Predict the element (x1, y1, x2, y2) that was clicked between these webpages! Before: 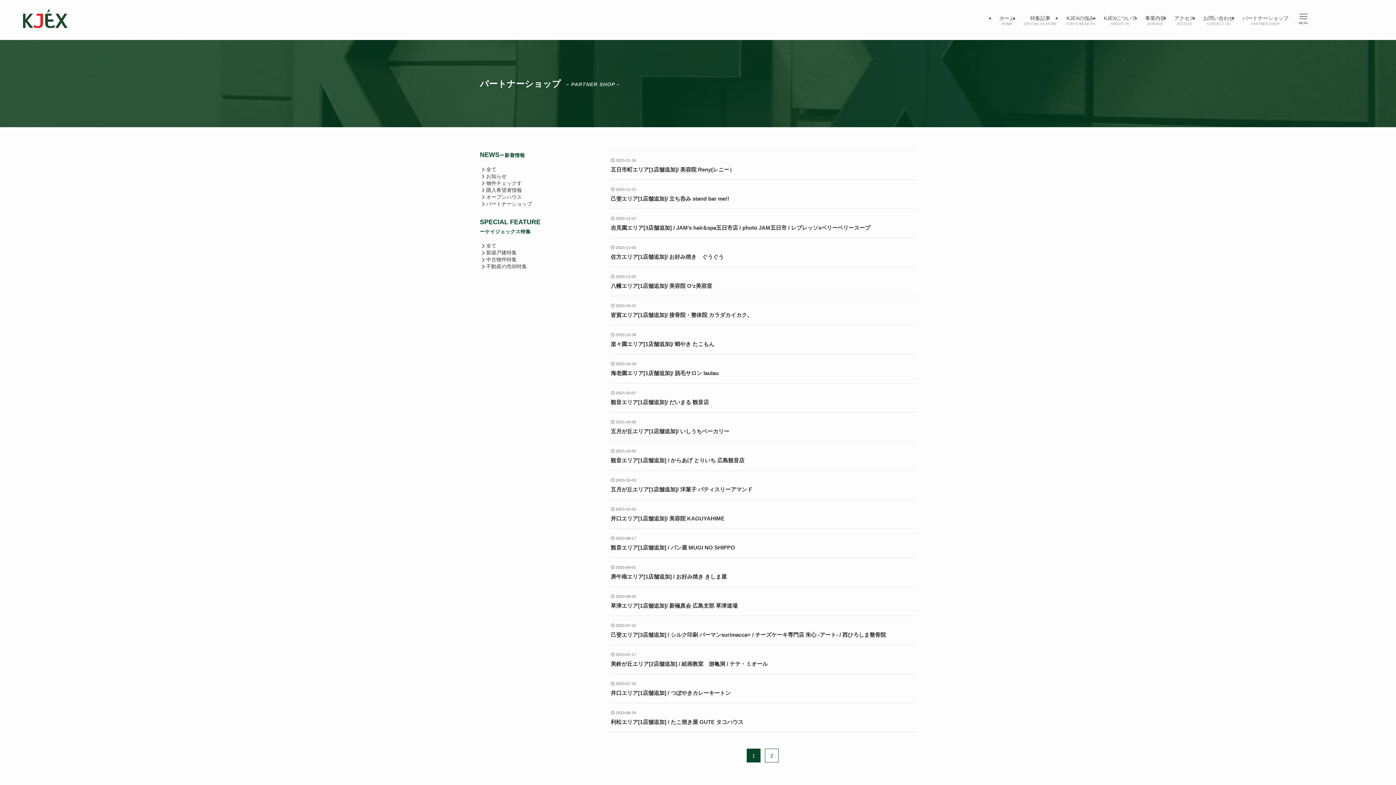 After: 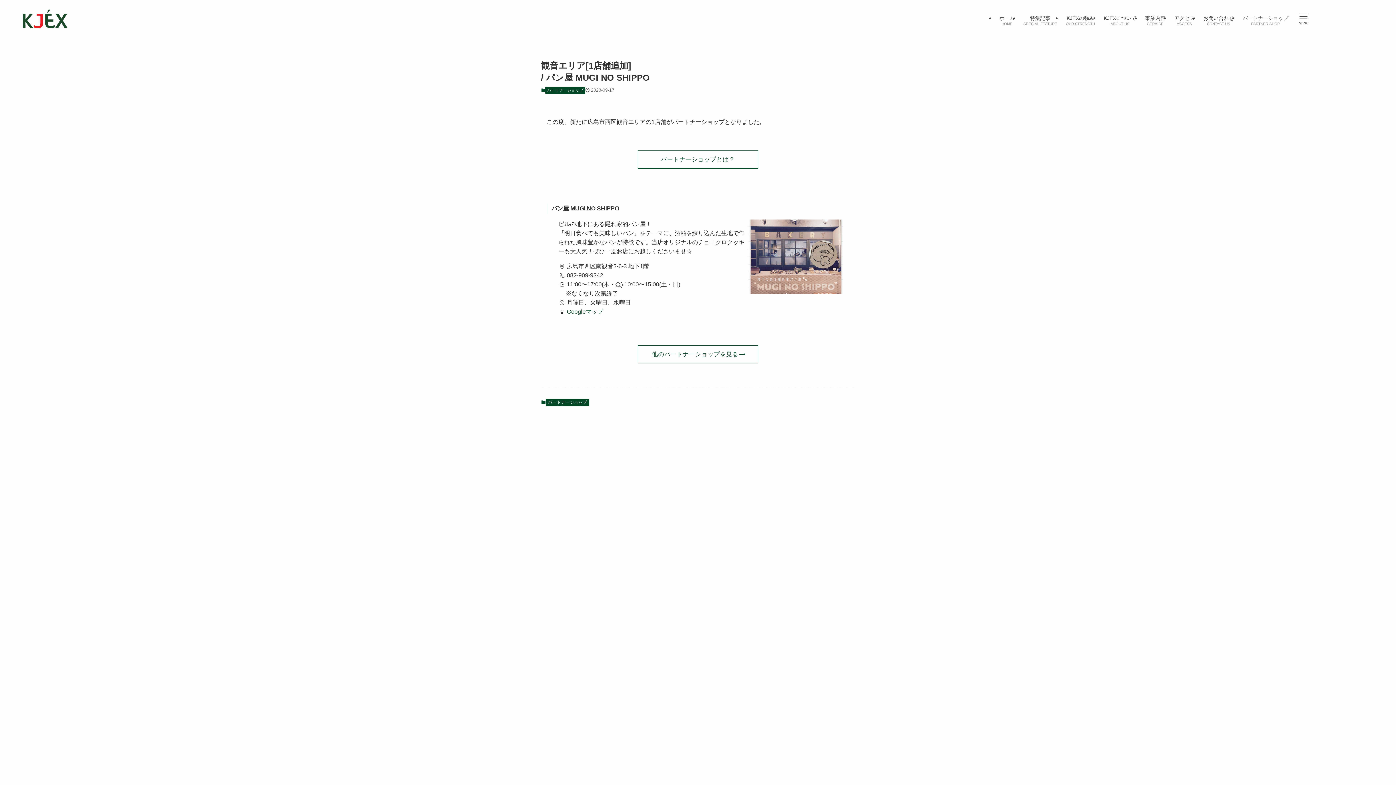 Action: label: 2023-09-17
観音エリア[1店舗追加] / パン屋 MUGI NO SHIPPO bbox: (609, 529, 916, 558)